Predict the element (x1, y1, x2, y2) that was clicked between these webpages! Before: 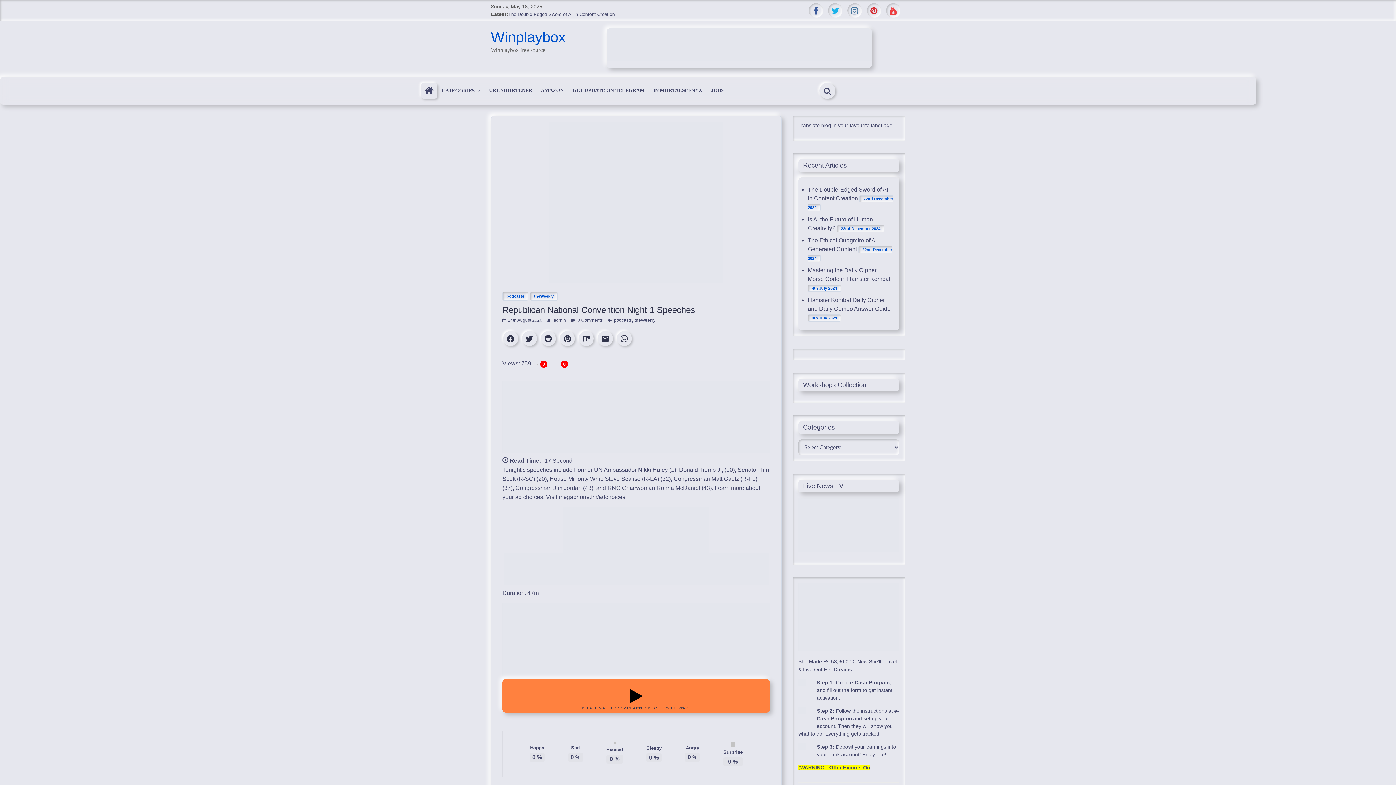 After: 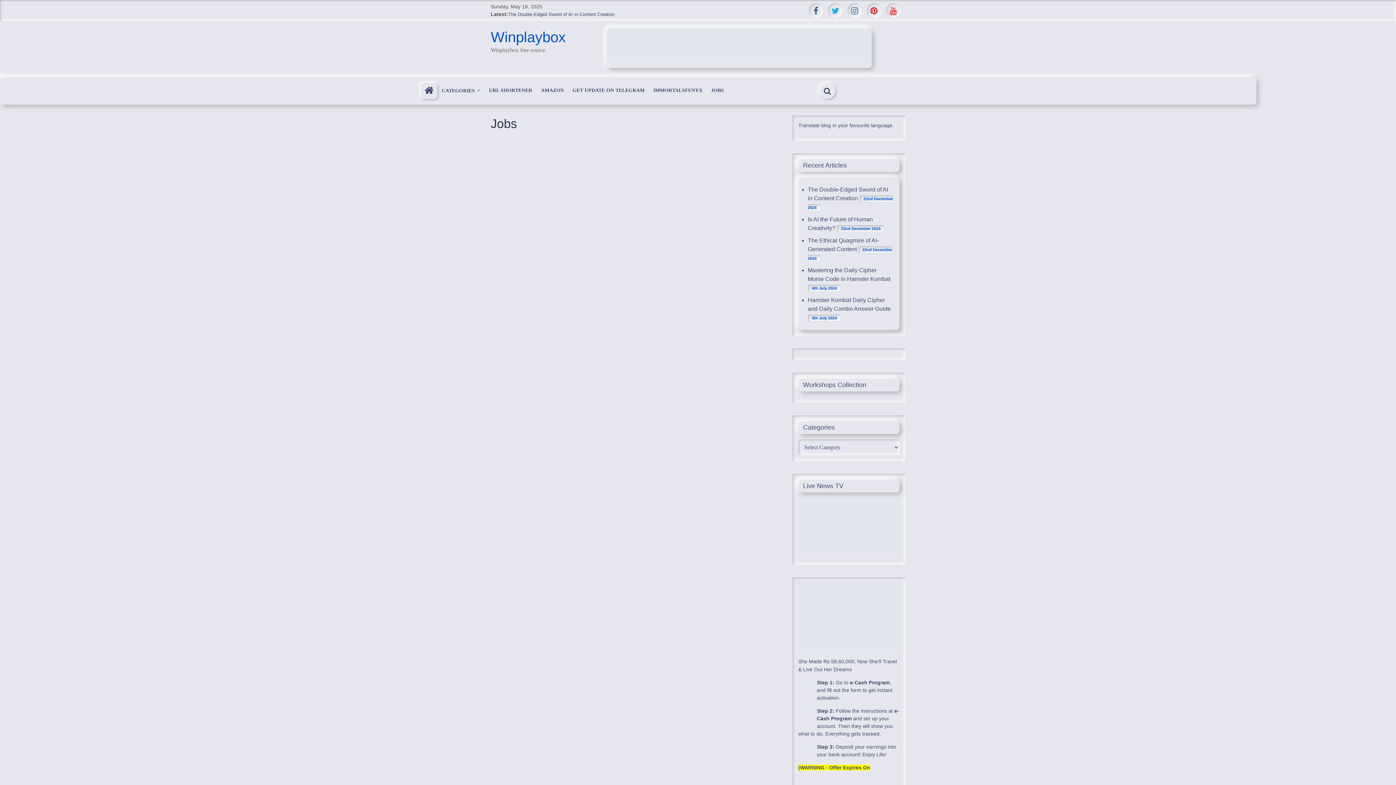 Action: bbox: (706, 82, 728, 98) label: JOBS